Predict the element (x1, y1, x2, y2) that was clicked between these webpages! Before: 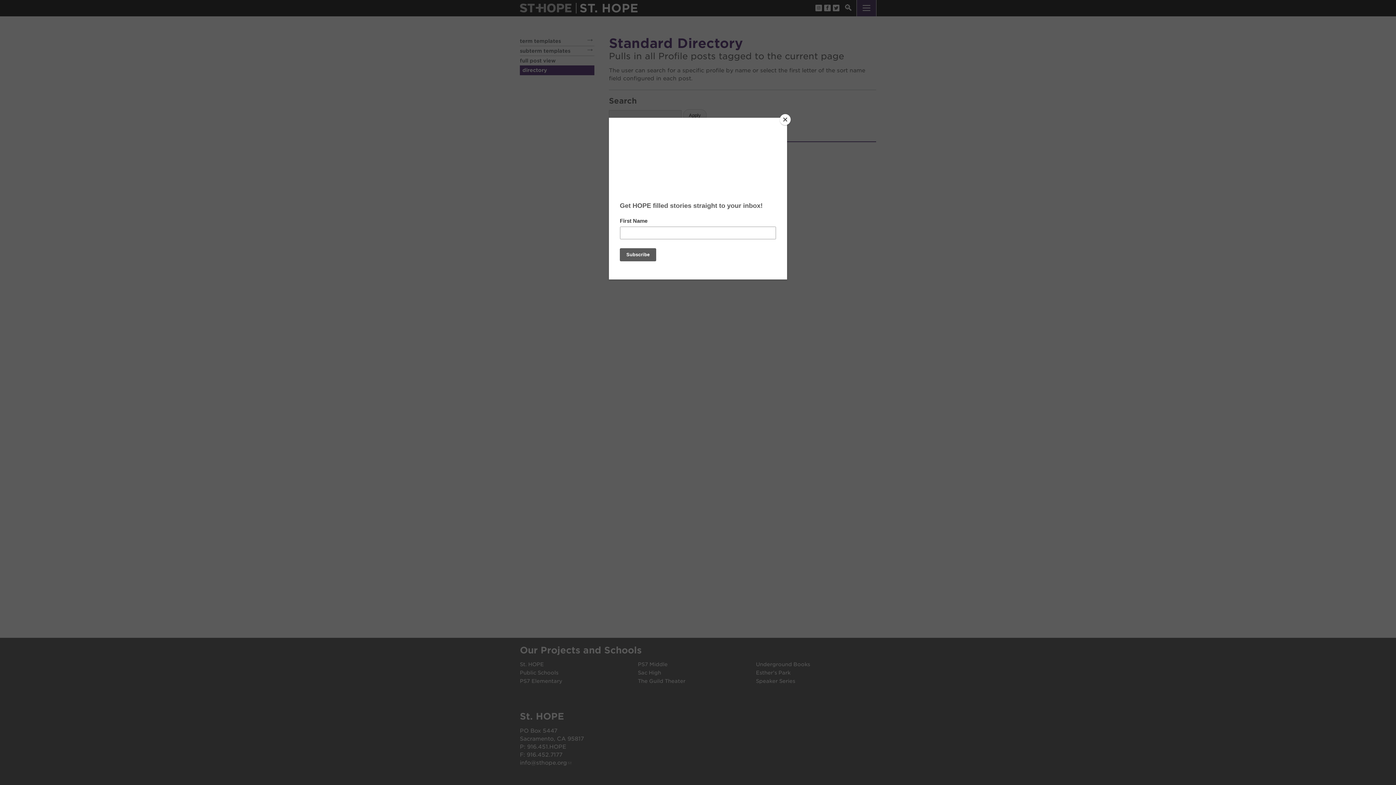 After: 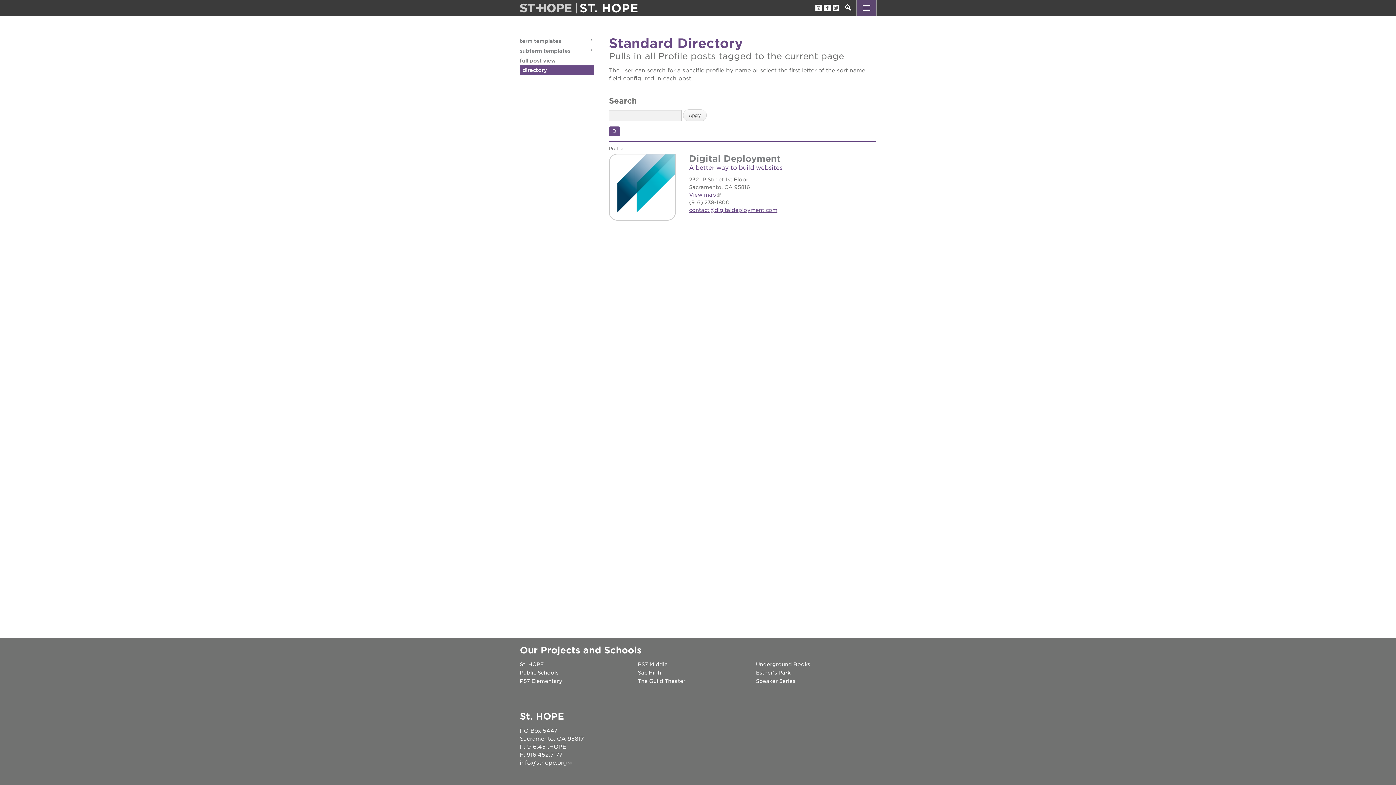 Action: label: Close bbox: (780, 114, 790, 125)